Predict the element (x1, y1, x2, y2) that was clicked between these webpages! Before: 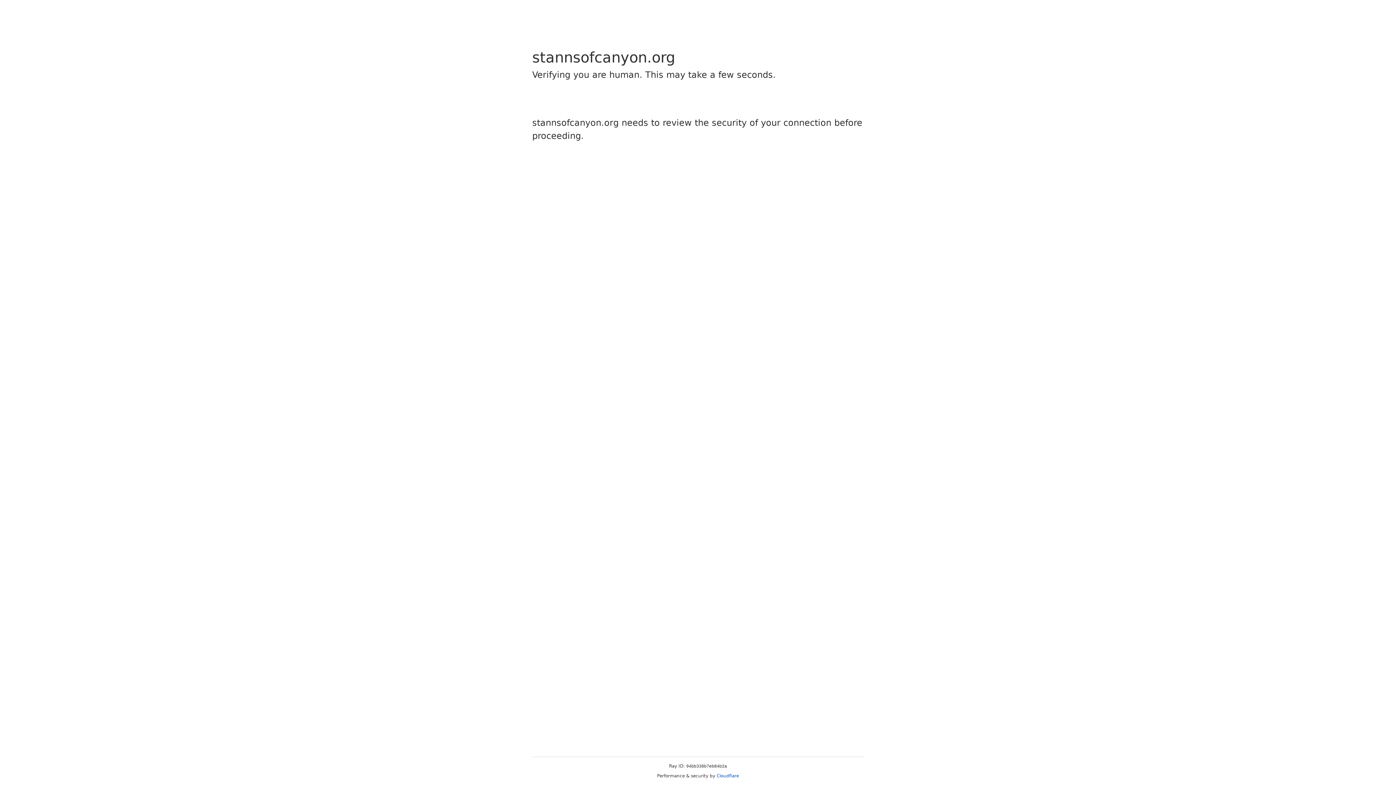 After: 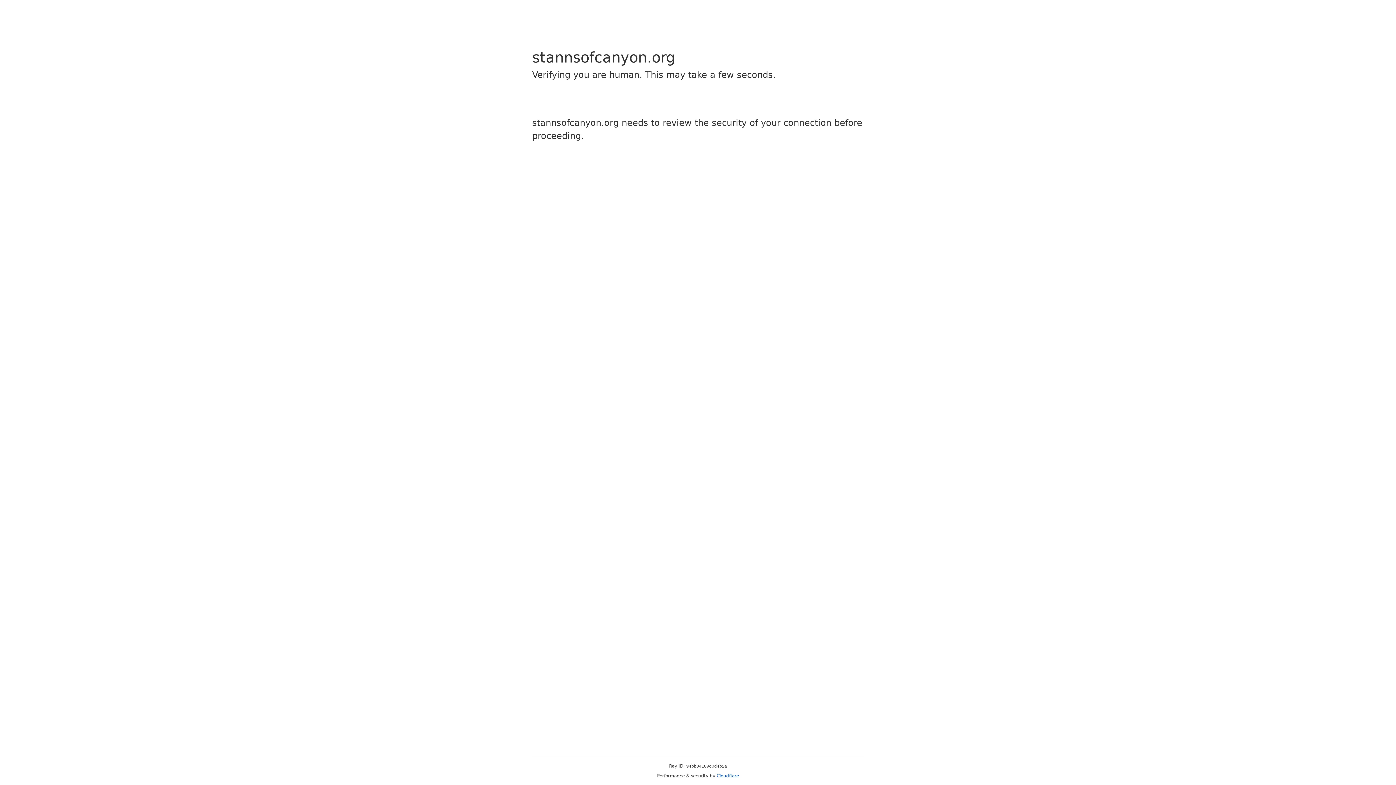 Action: bbox: (716, 773, 739, 778) label: Cloudflare